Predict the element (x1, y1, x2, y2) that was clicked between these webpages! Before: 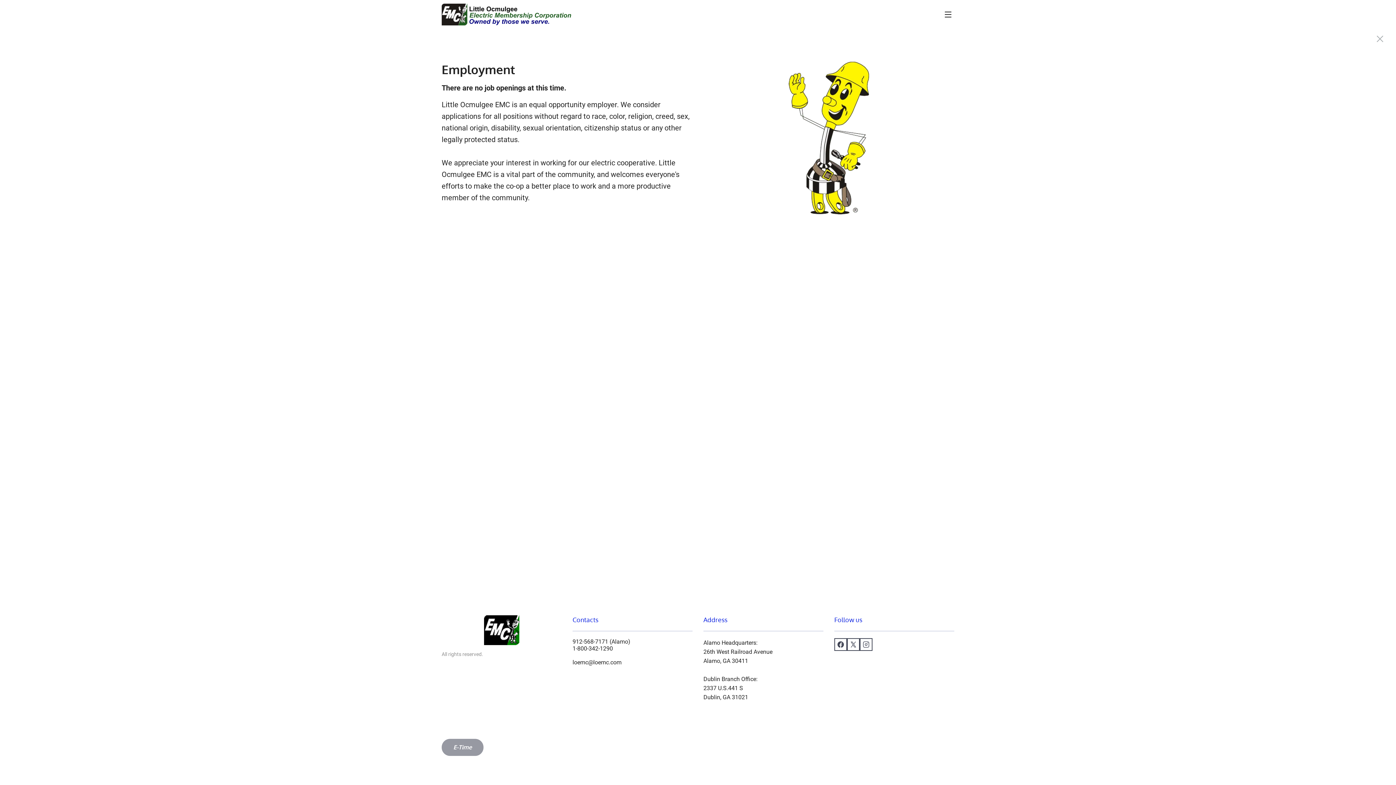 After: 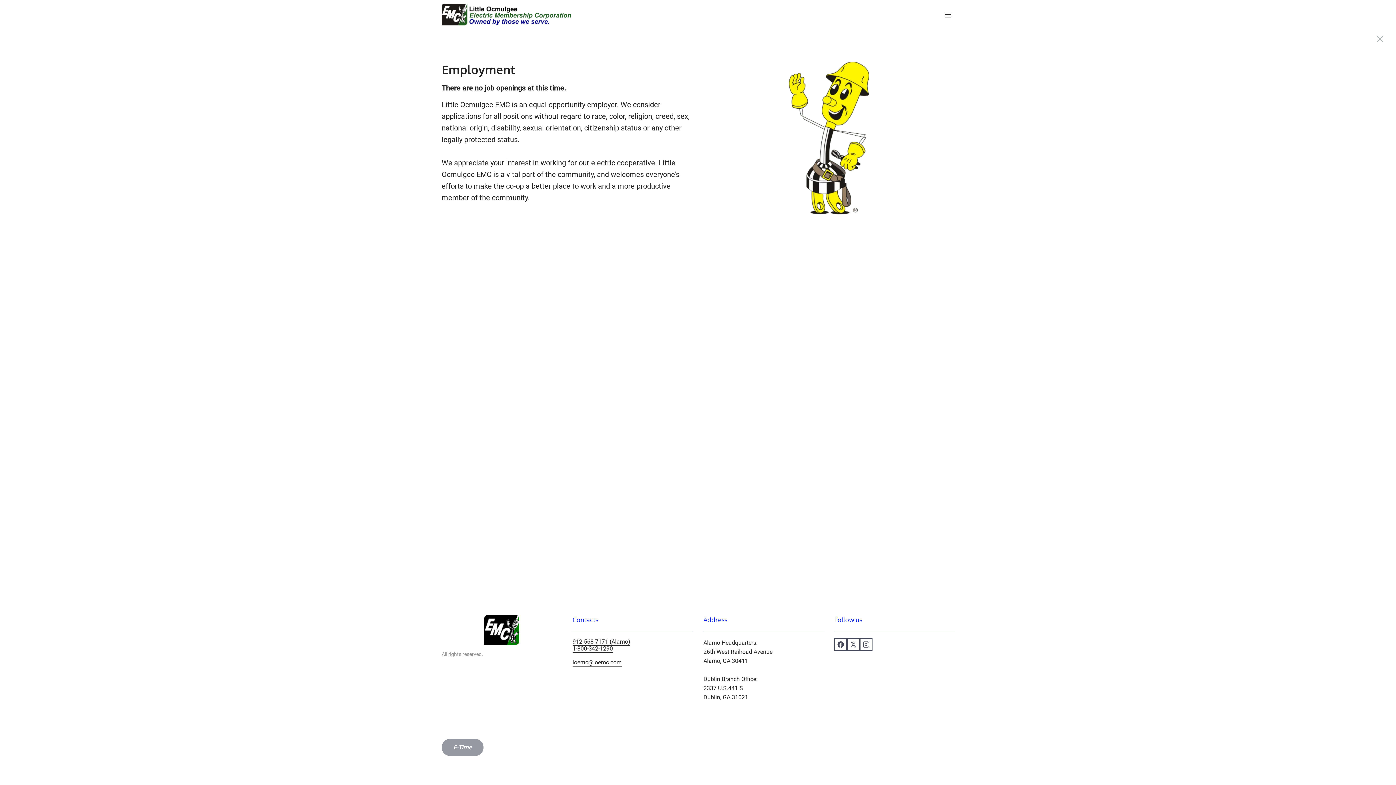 Action: label: 912-568-7171 (Alamo)
1-800-342-1290

loemc@loemc.com

 bbox: (572, 638, 630, 666)